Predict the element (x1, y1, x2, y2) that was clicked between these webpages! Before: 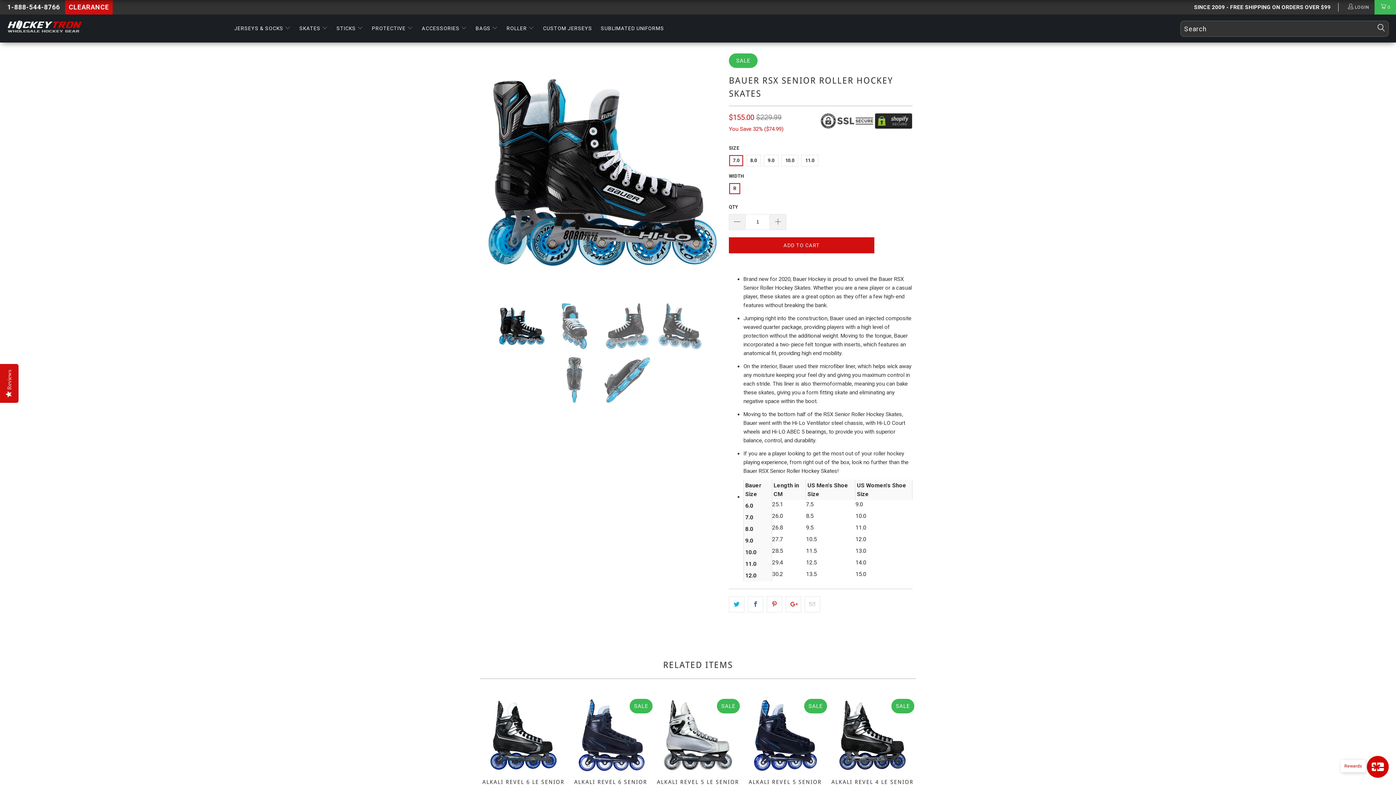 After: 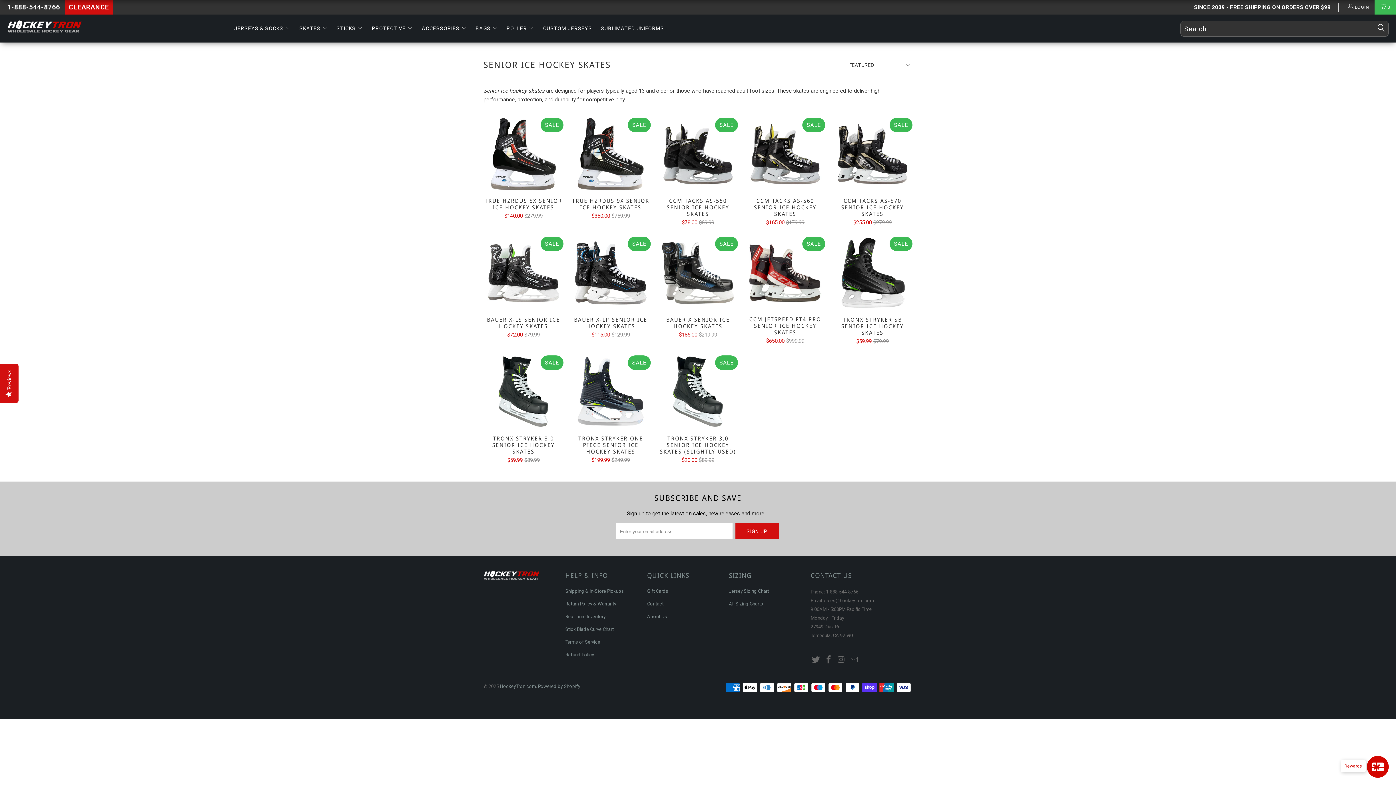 Action: label: SKATES  bbox: (295, 19, 331, 37)